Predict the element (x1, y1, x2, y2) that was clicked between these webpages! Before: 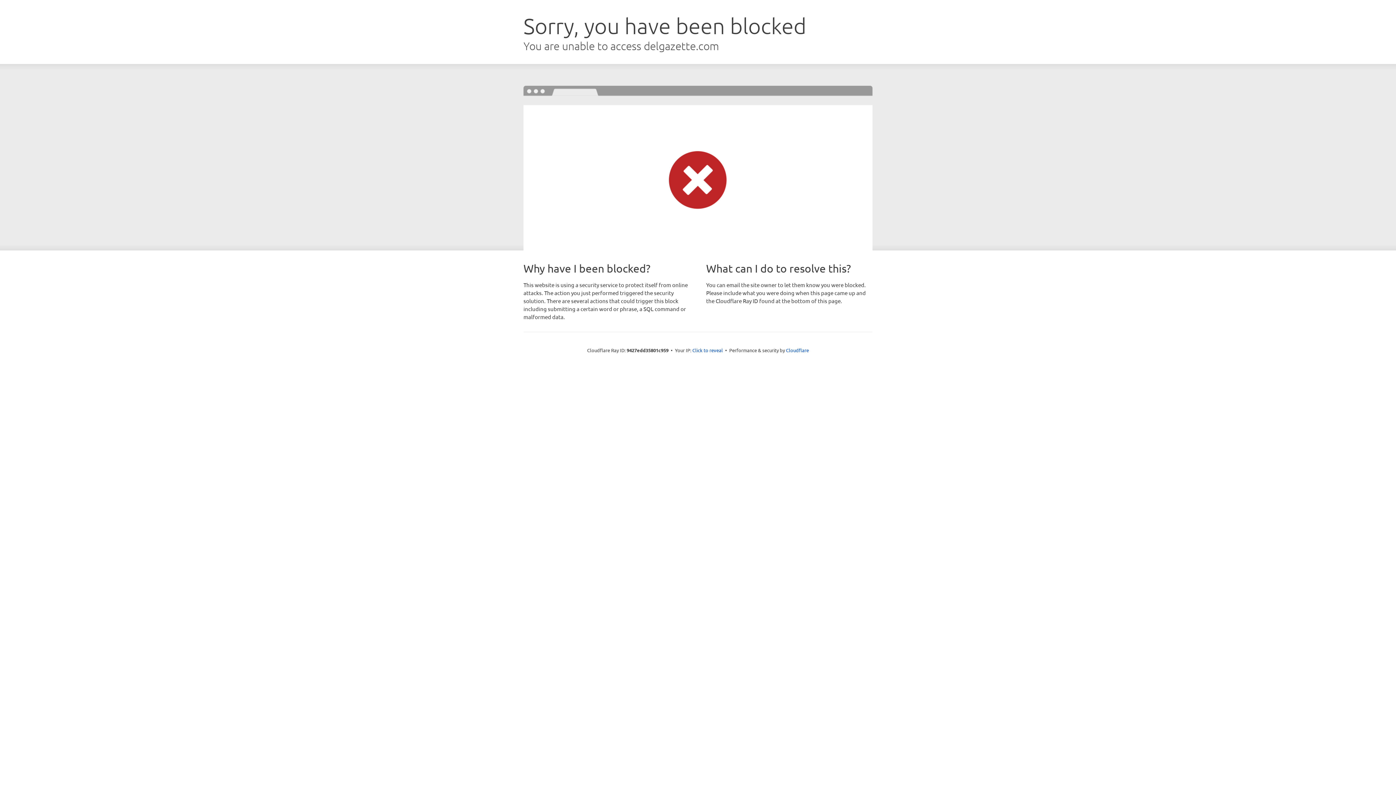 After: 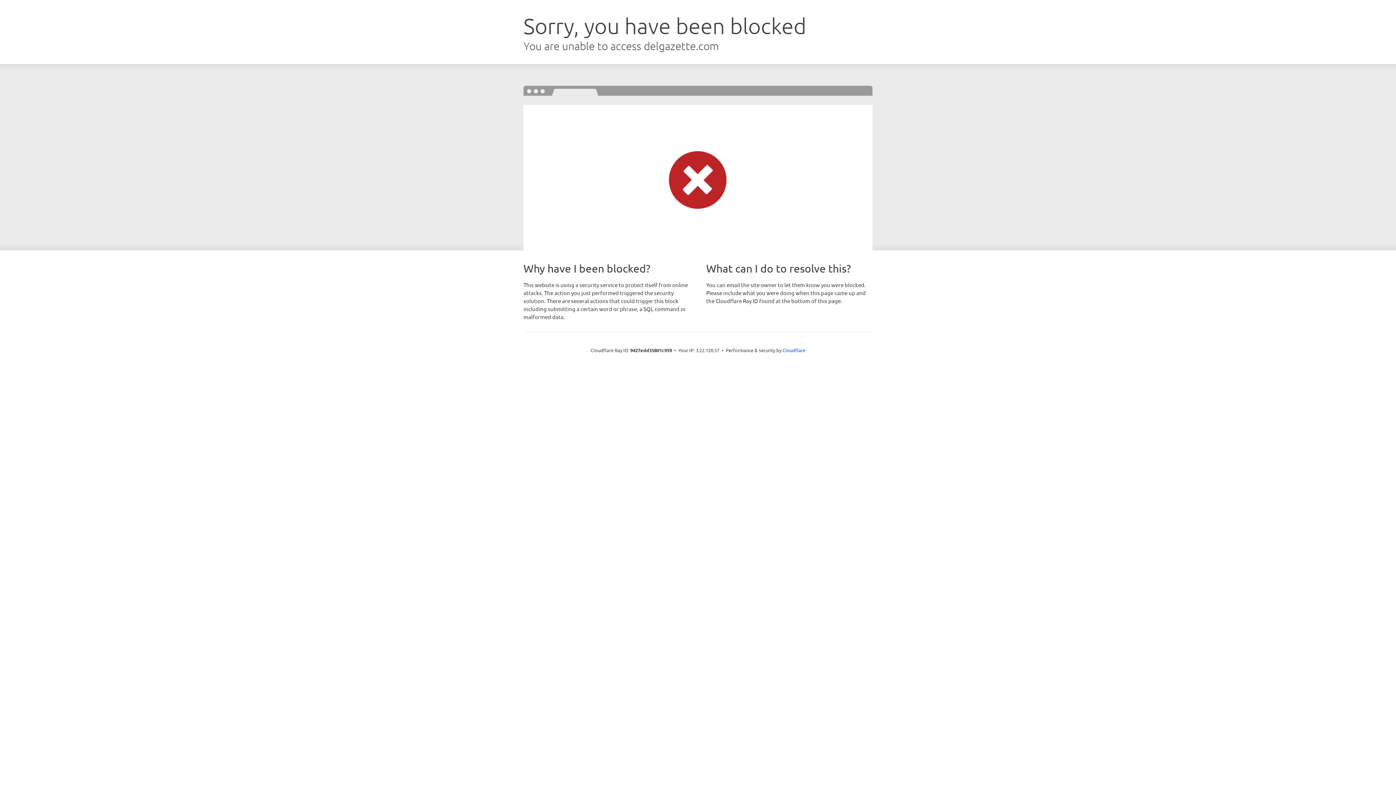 Action: bbox: (692, 346, 723, 353) label: Click to reveal